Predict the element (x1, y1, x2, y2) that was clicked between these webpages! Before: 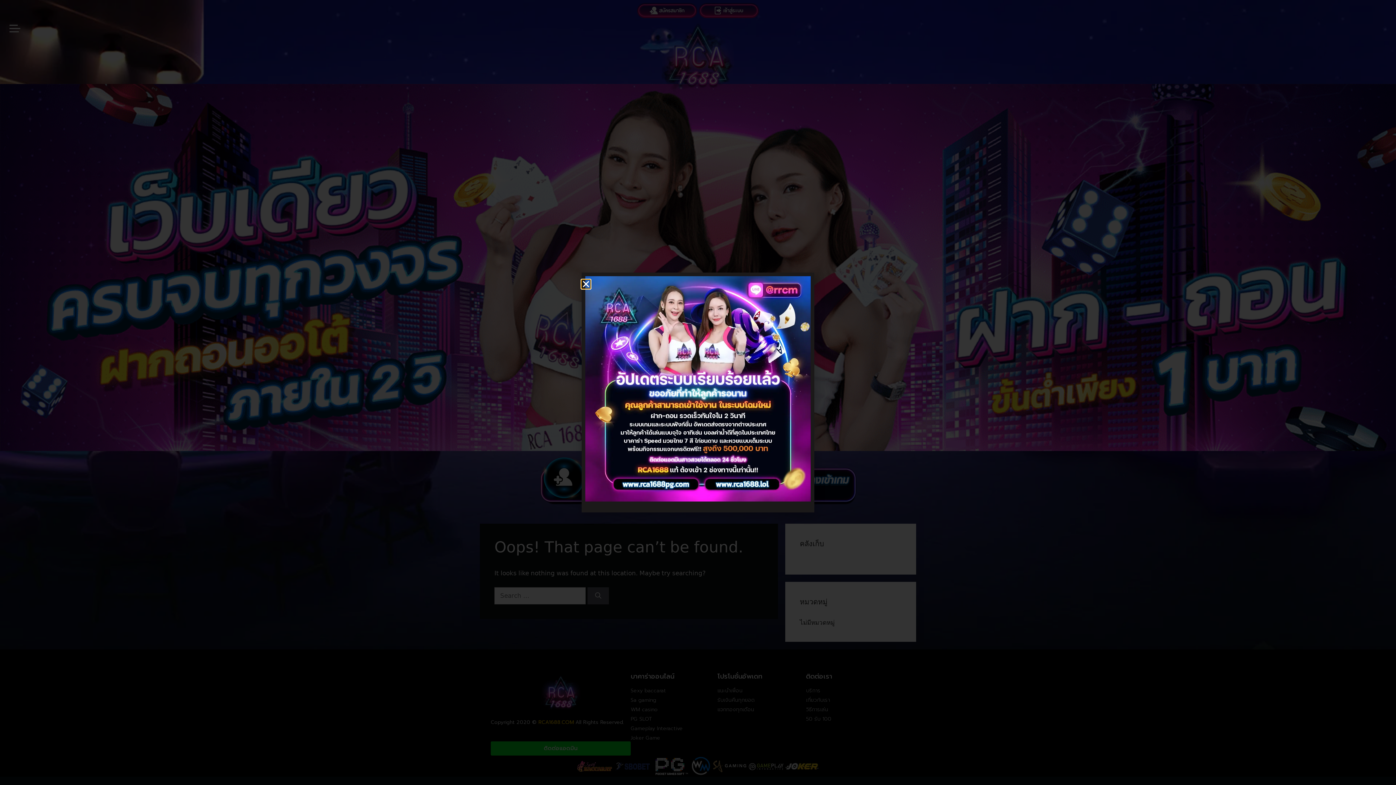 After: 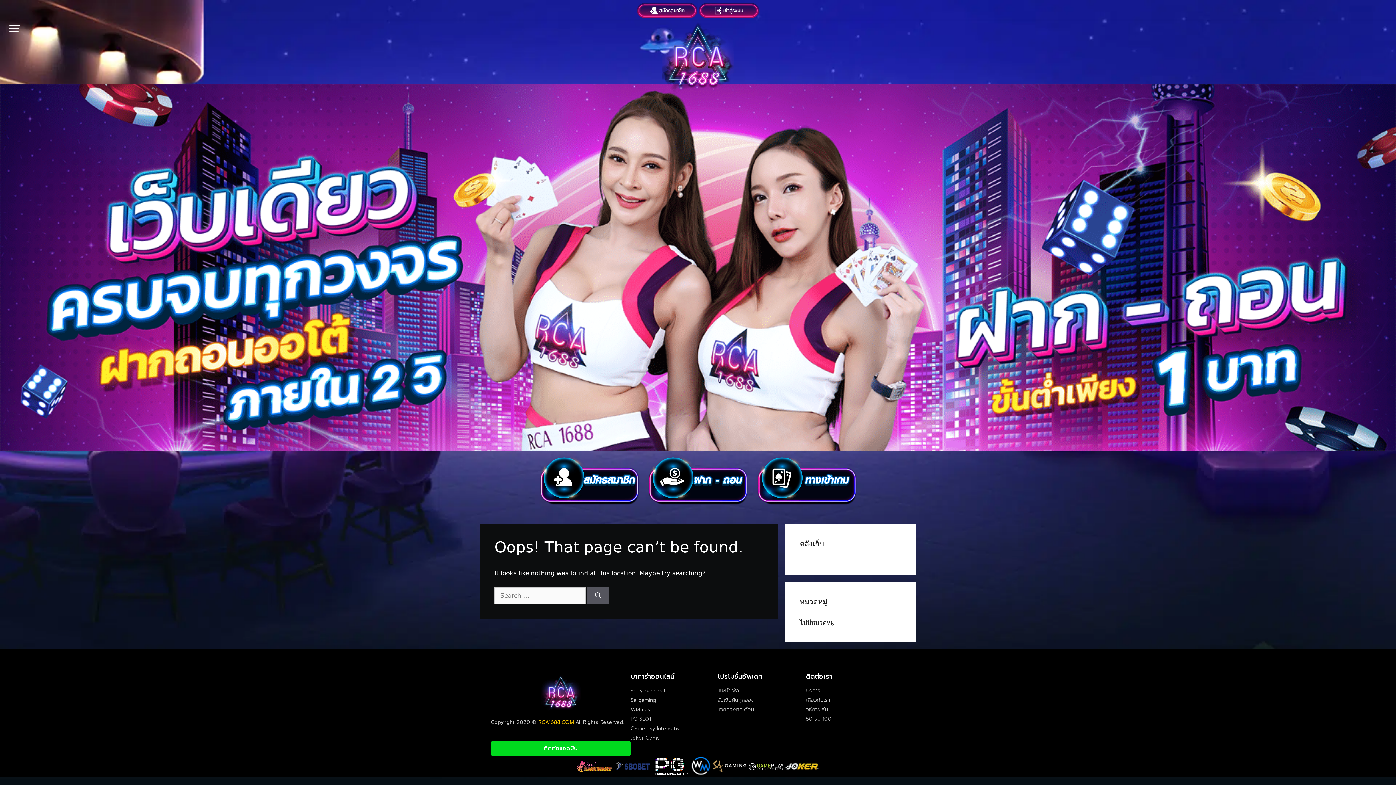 Action: label: Close bbox: (581, 280, 590, 288)